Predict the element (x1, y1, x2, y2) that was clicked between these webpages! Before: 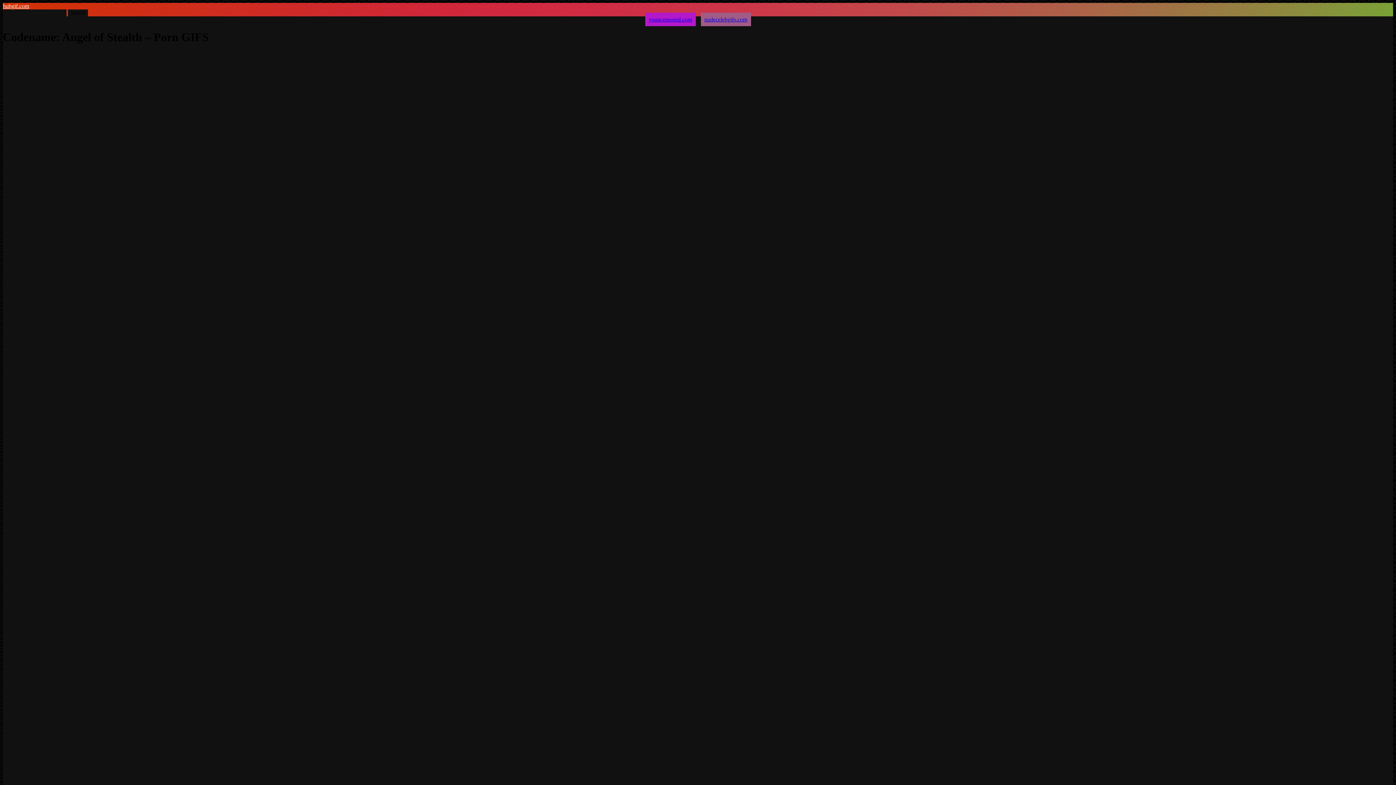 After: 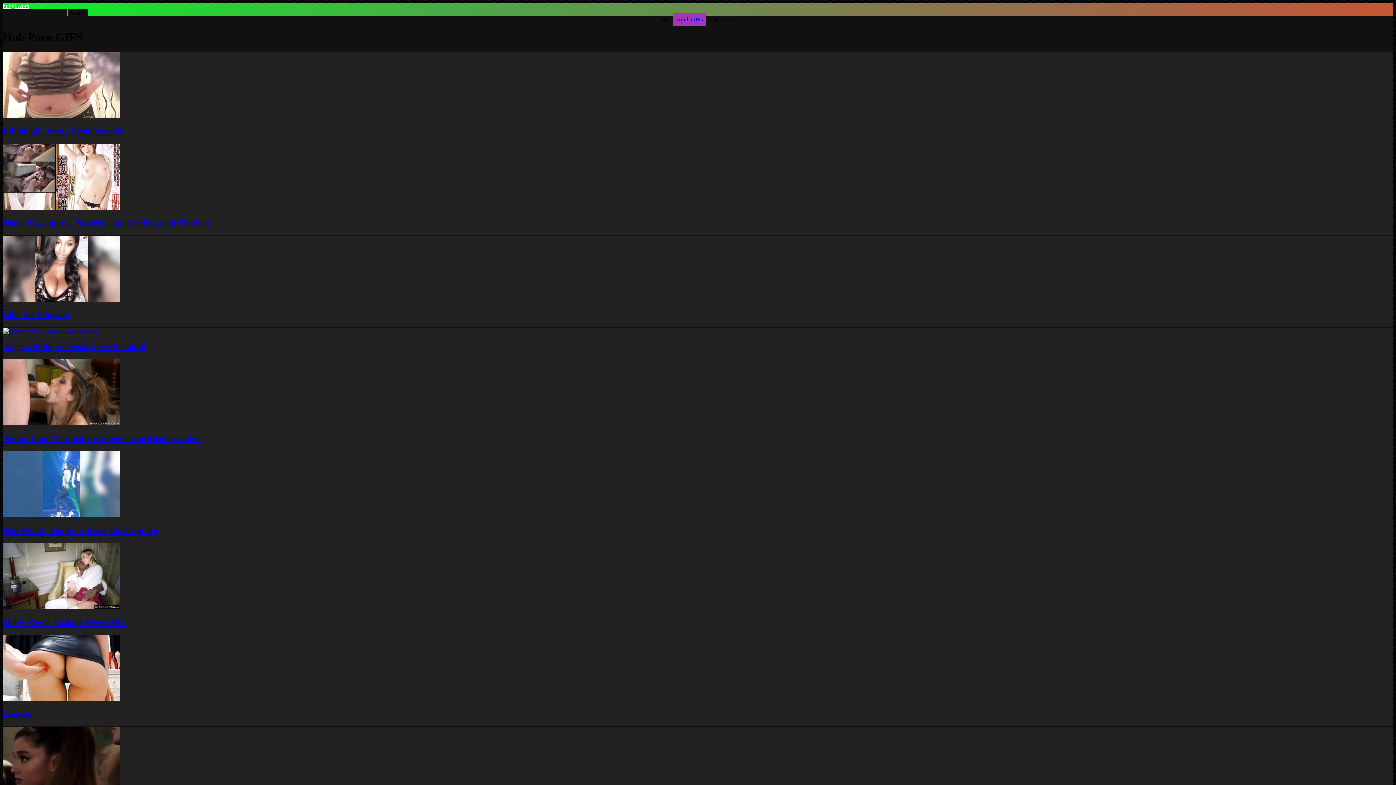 Action: label: hubgif.com bbox: (2, 2, 29, 9)